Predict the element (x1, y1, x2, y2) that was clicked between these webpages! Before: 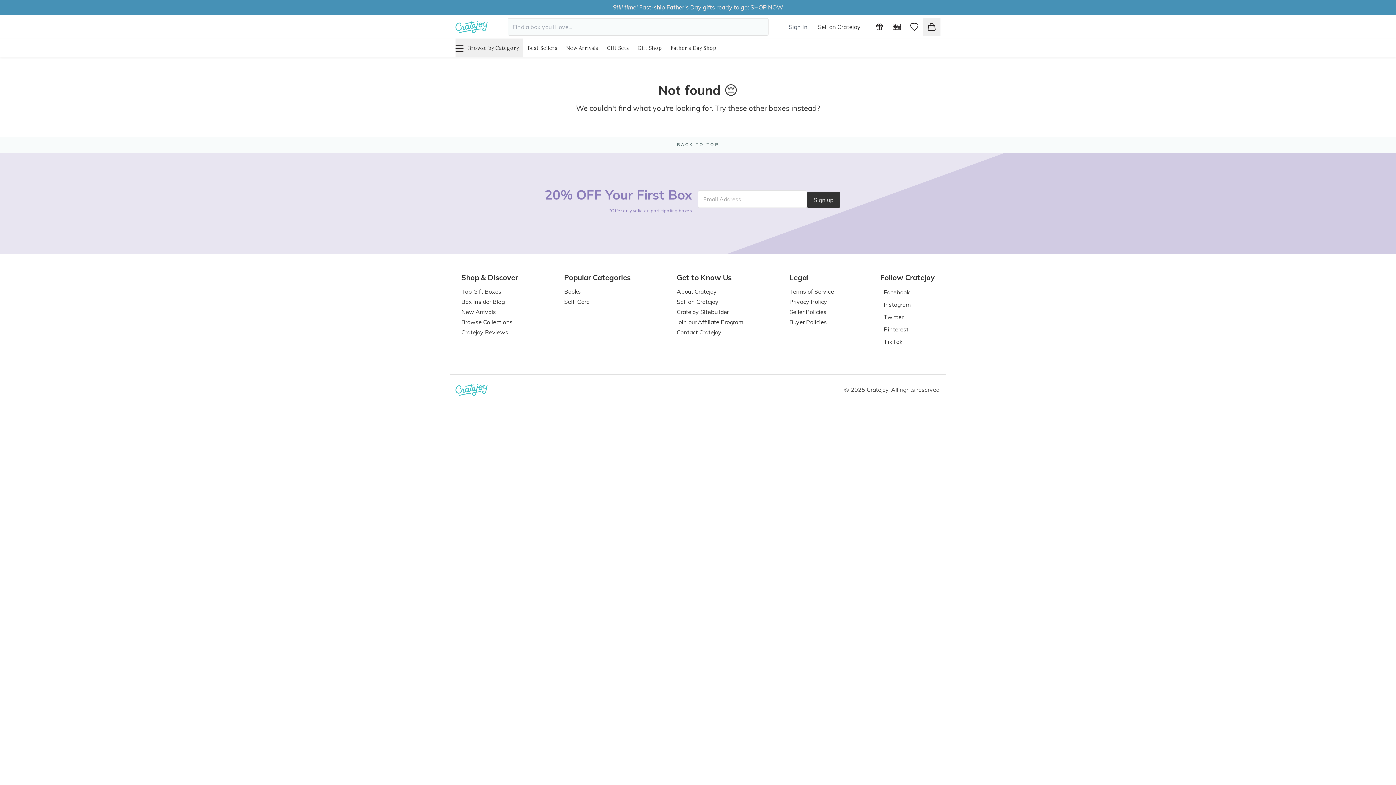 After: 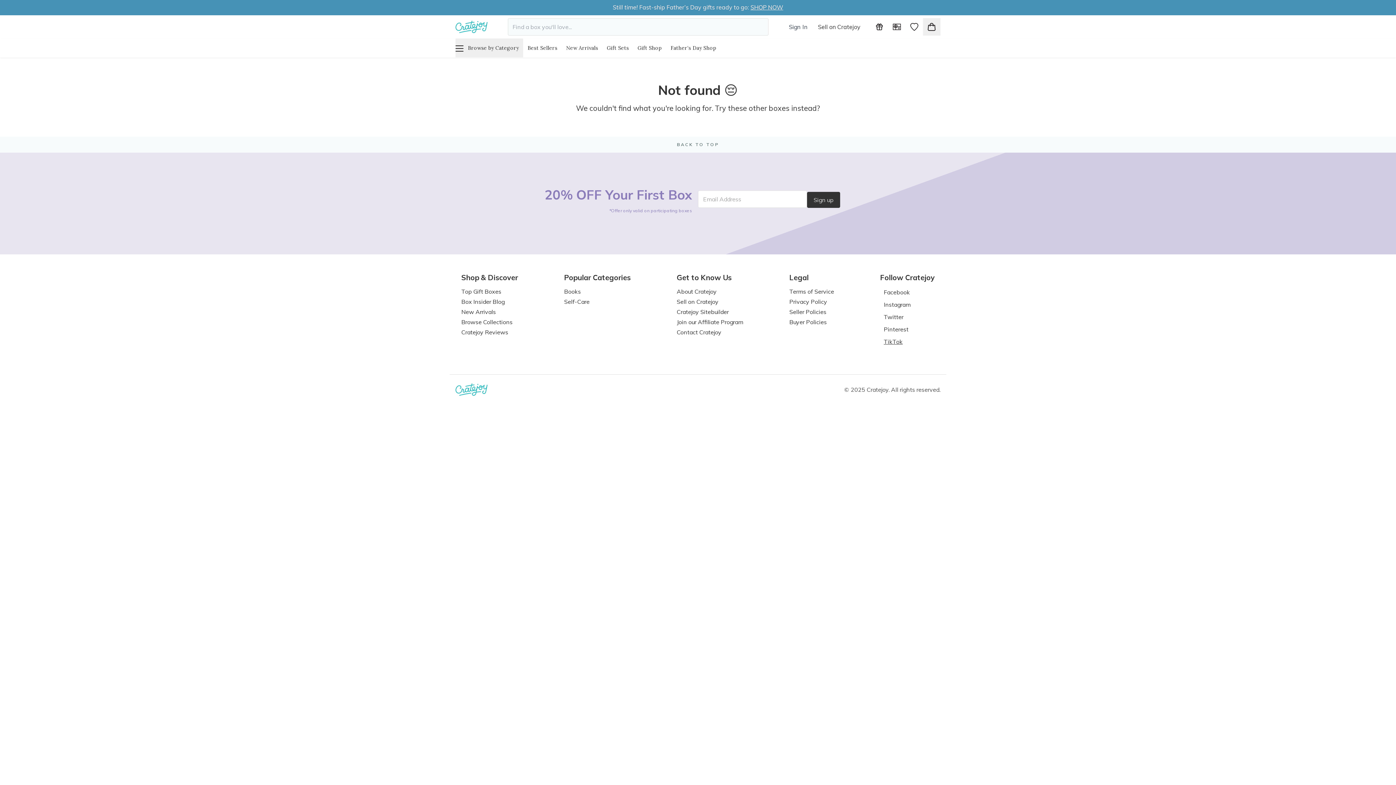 Action: label: TikTok bbox: (880, 337, 902, 346)